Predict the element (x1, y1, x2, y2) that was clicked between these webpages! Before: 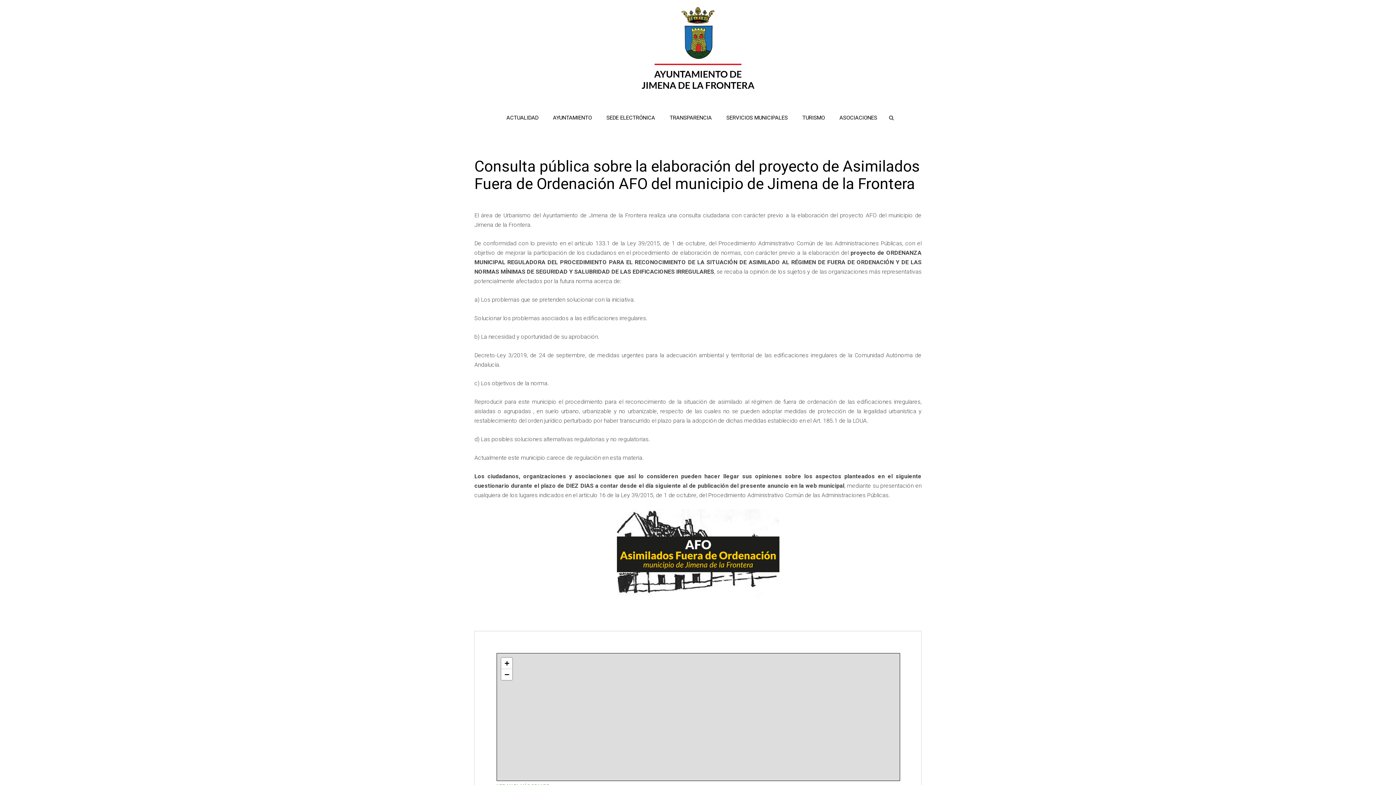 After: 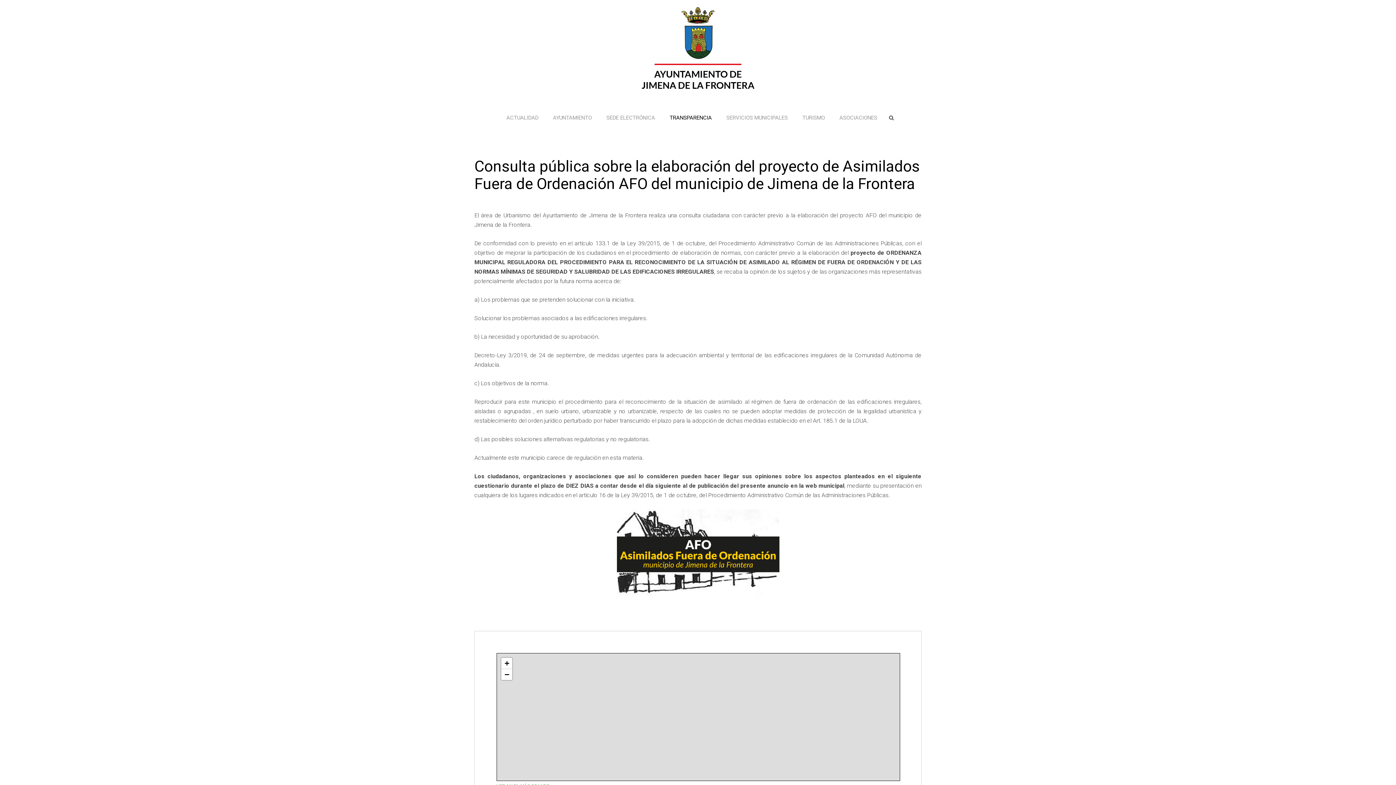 Action: bbox: (662, 99, 719, 135) label: TRANSPARENCIA